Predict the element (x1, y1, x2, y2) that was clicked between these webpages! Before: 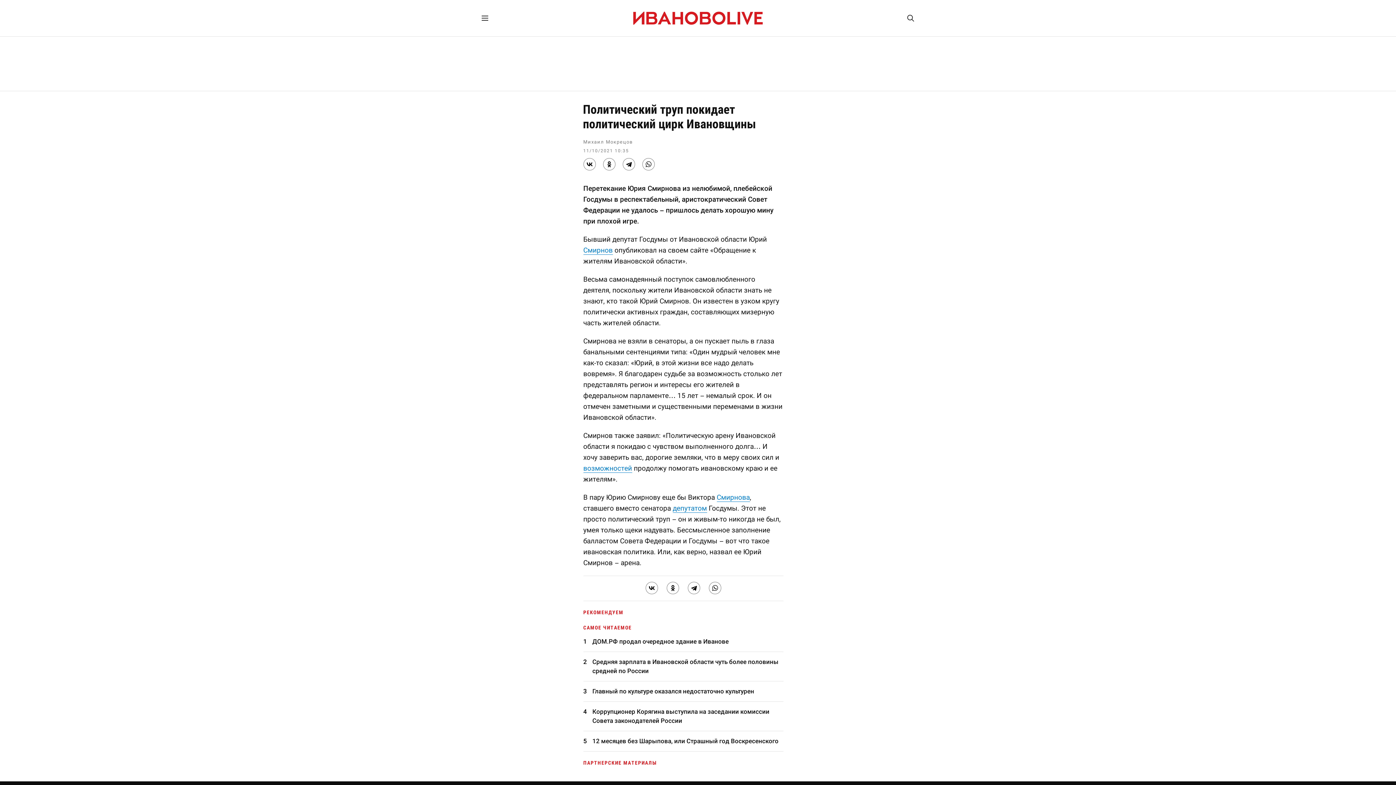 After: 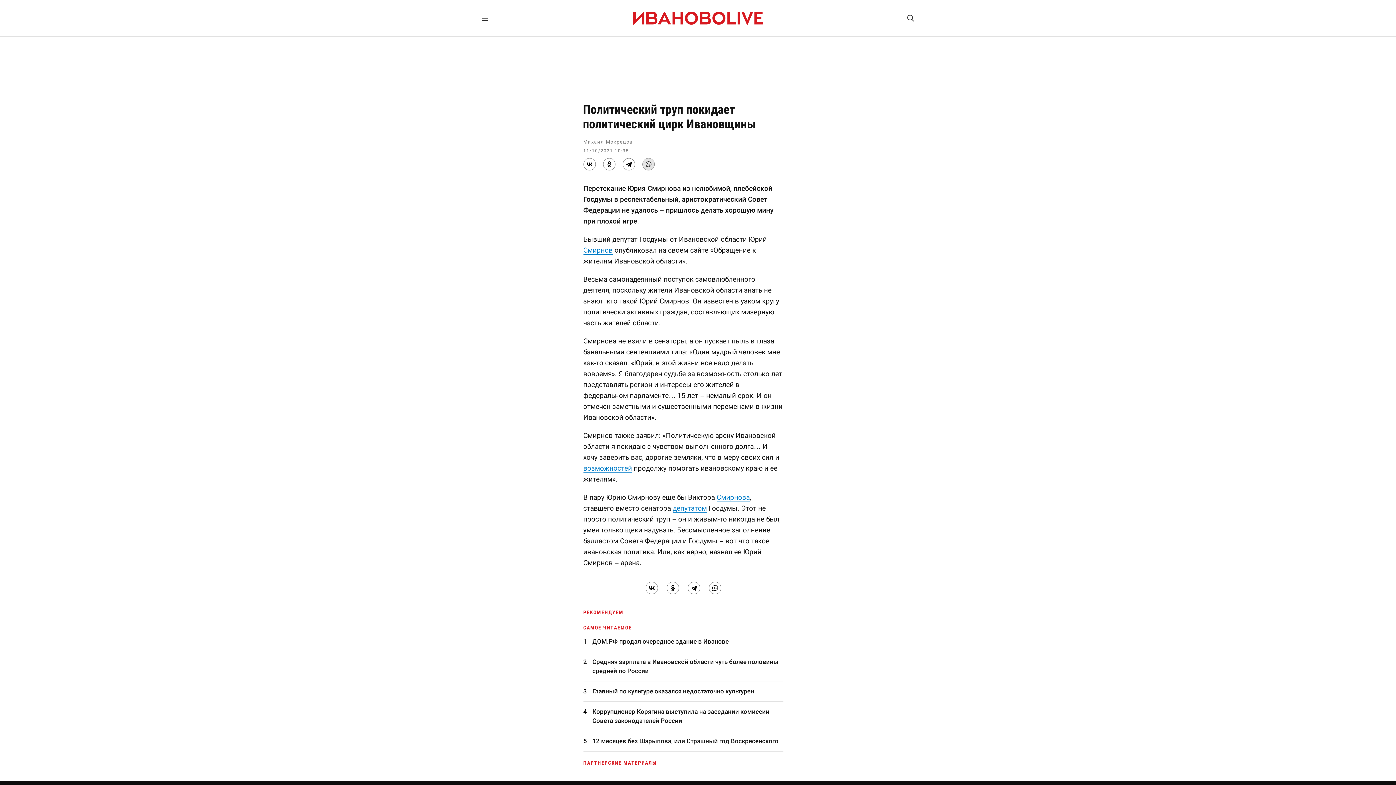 Action: bbox: (642, 158, 654, 170)